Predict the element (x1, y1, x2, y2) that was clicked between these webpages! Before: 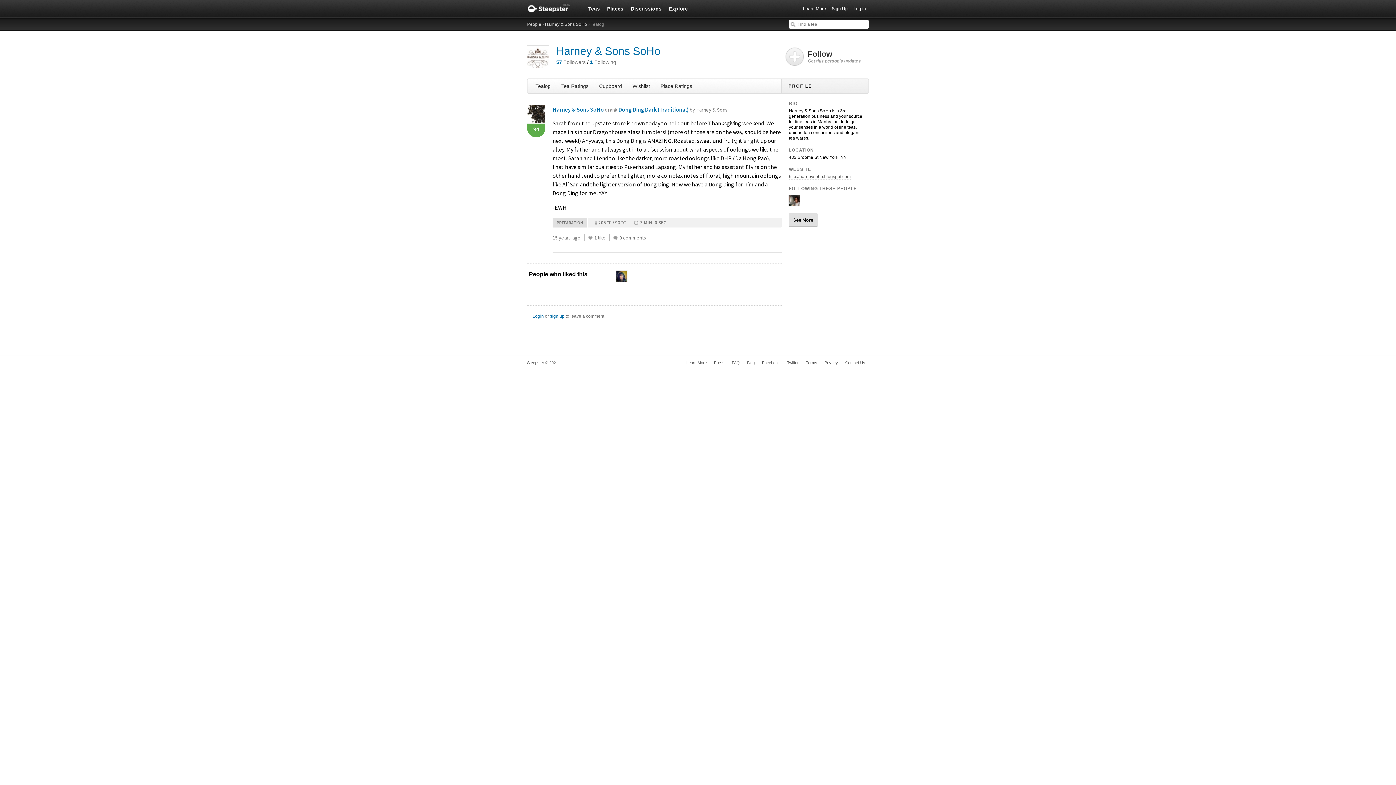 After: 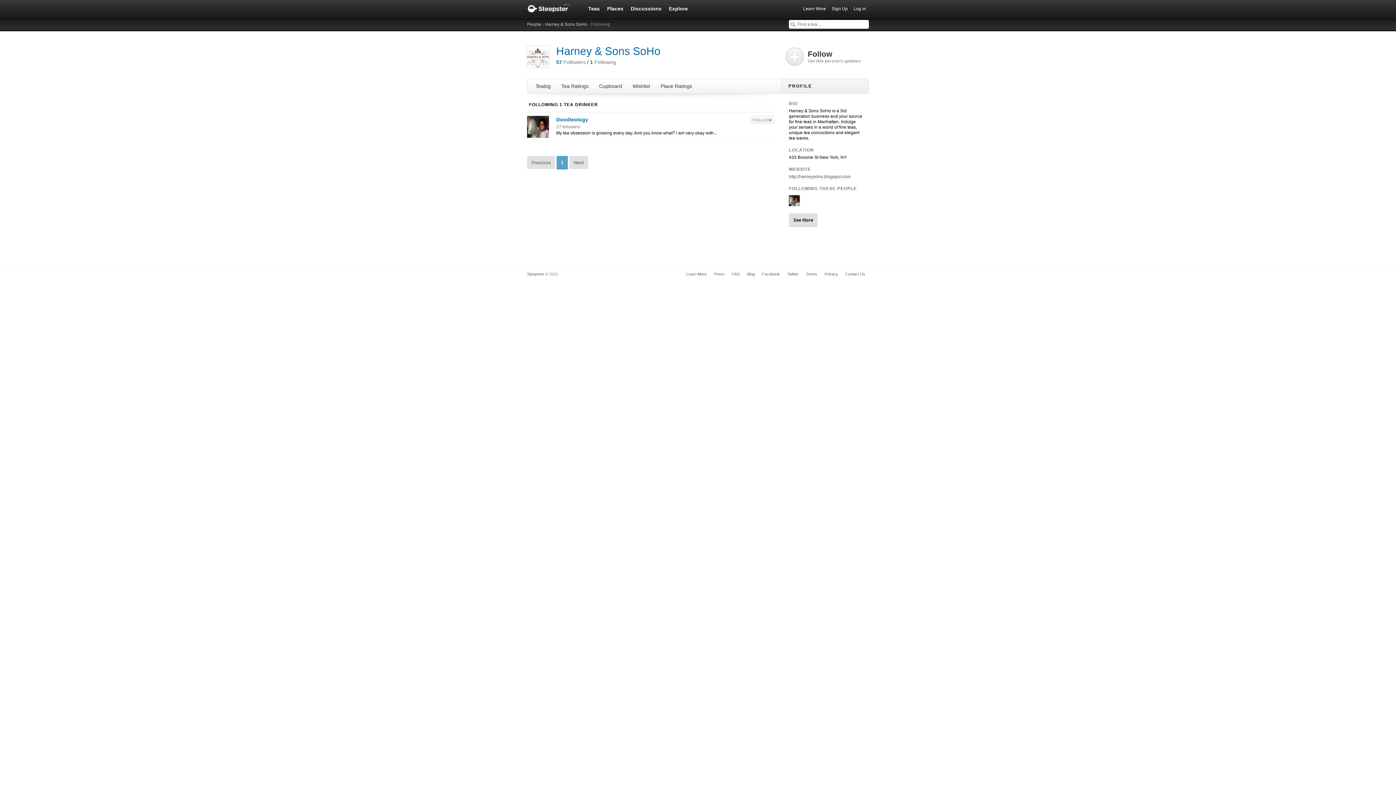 Action: bbox: (590, 59, 616, 65) label: 1 Following